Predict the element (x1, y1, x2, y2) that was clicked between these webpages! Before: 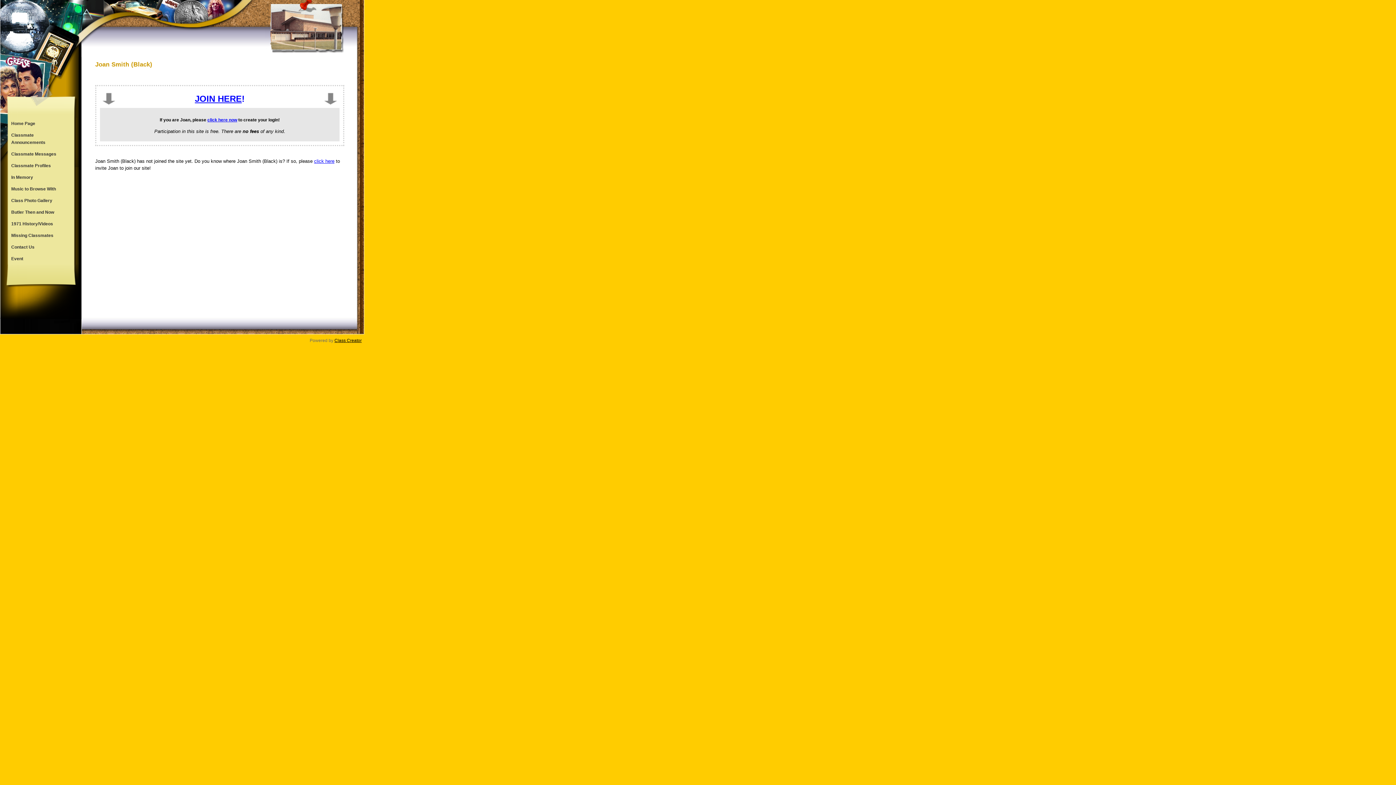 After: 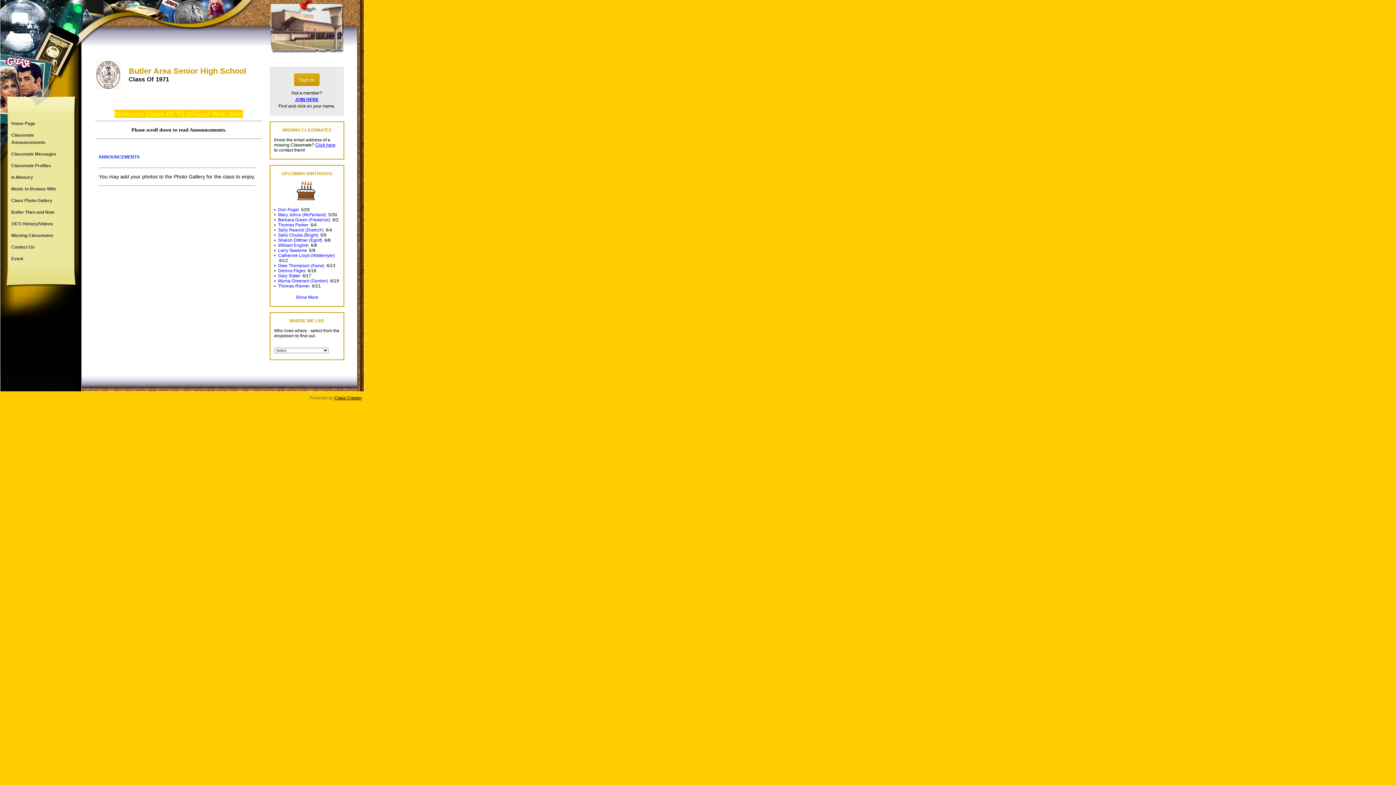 Action: label: Home Page bbox: (7, 117, 73, 129)